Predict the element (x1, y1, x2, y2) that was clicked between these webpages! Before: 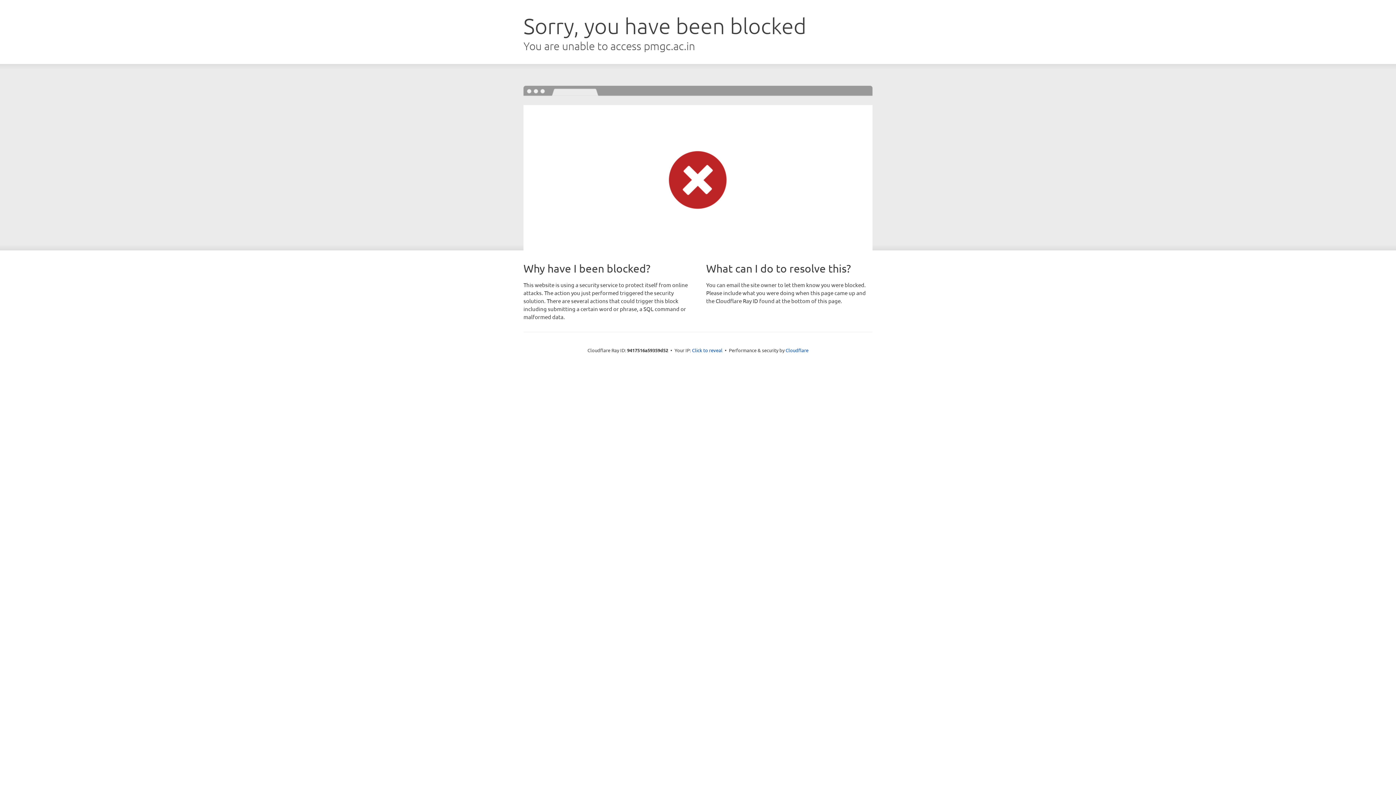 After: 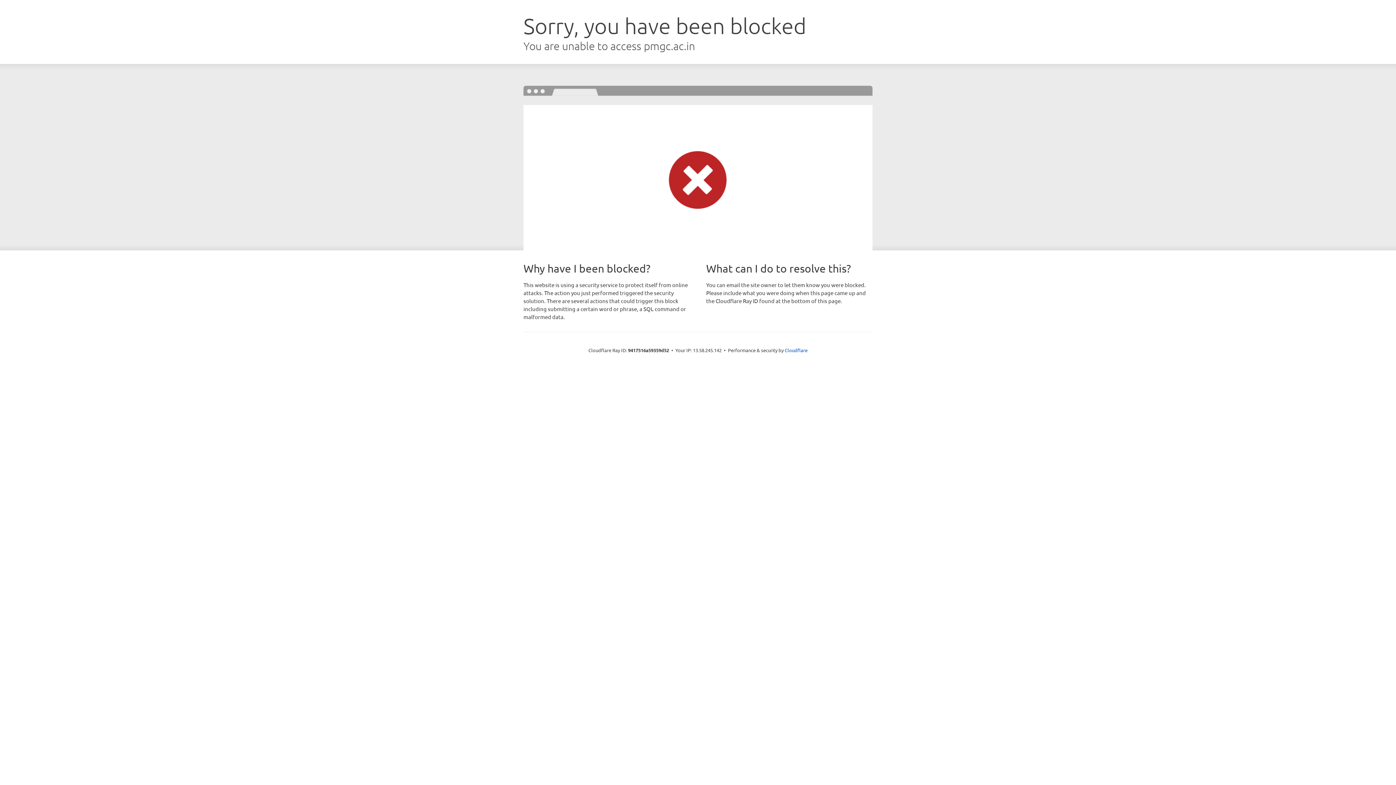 Action: label: Click to reveal bbox: (692, 346, 722, 353)